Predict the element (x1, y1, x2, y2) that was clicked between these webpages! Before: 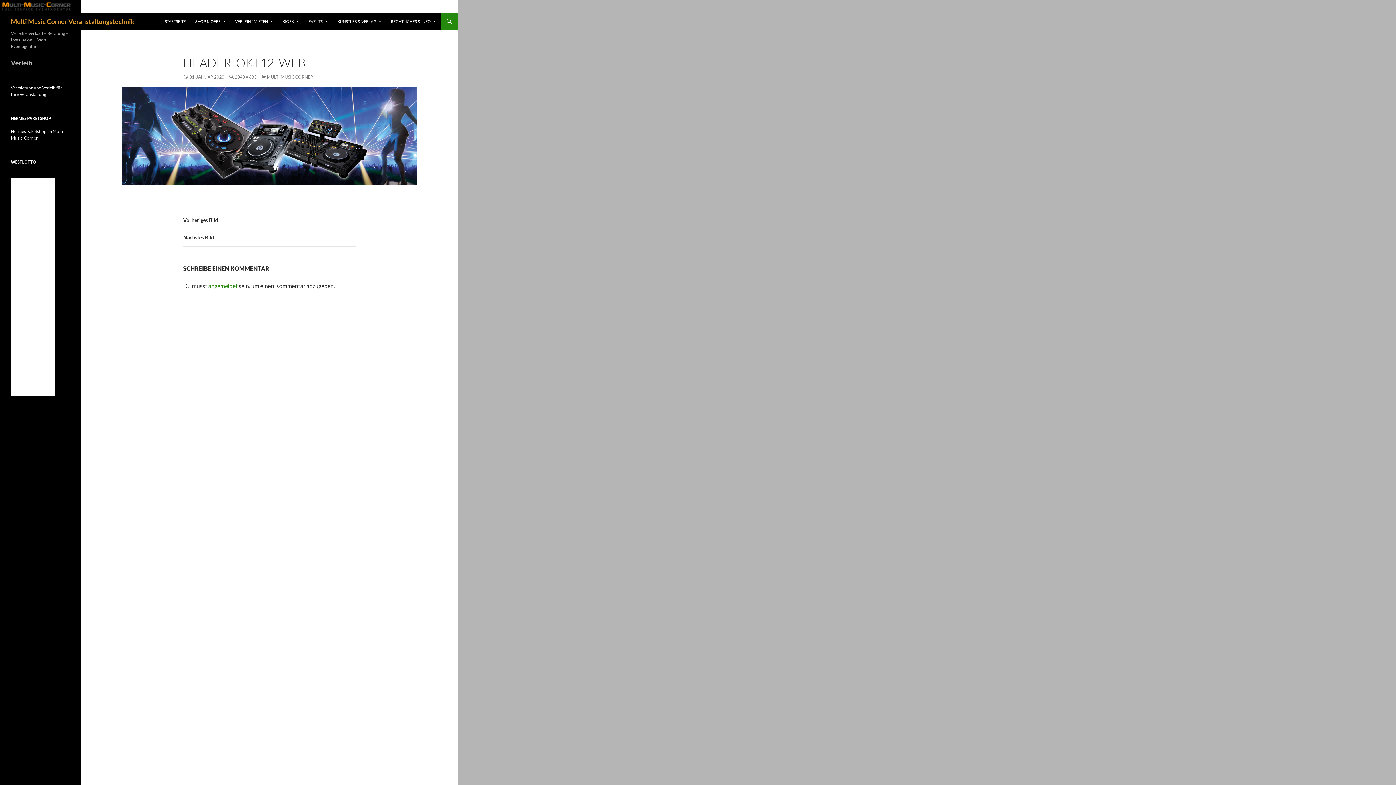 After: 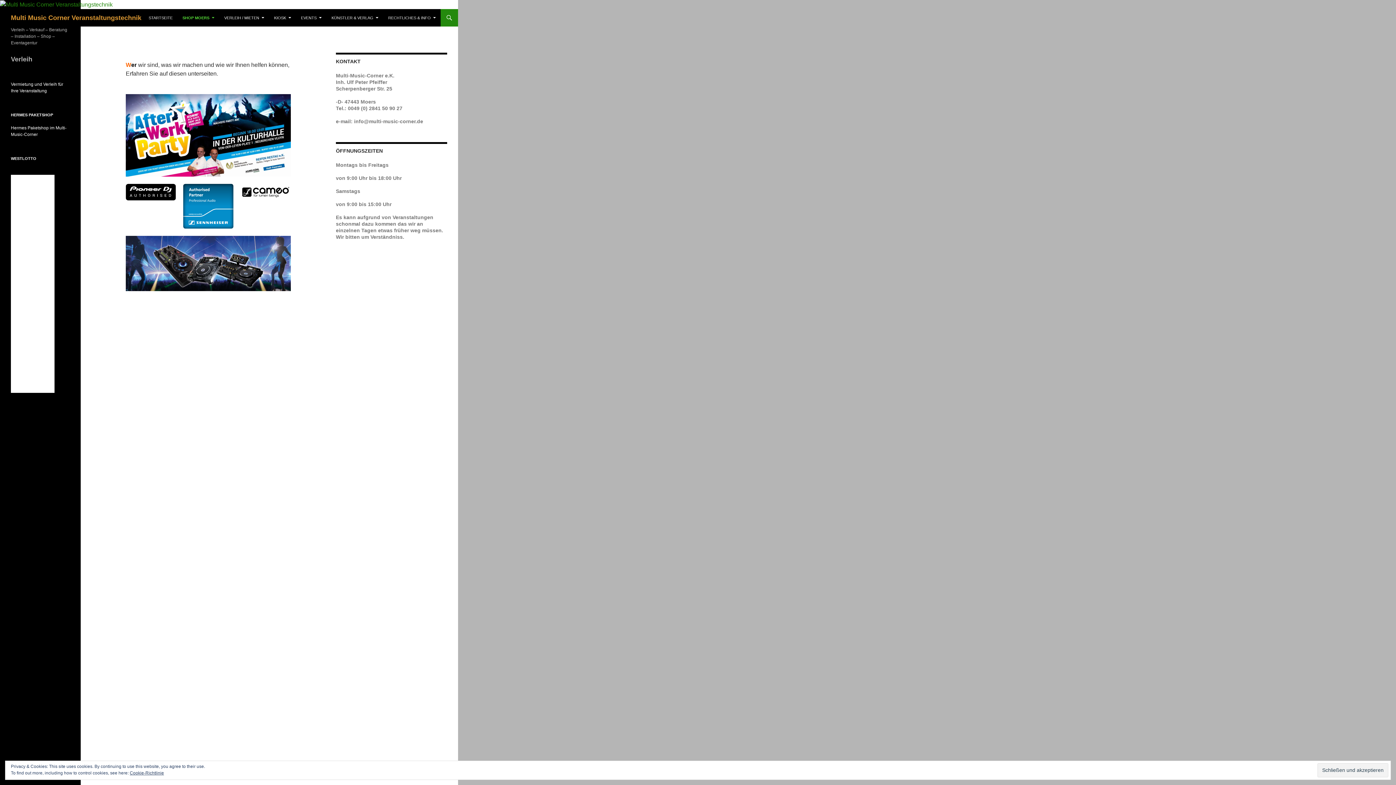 Action: bbox: (190, 12, 230, 30) label: SHOP MOERS